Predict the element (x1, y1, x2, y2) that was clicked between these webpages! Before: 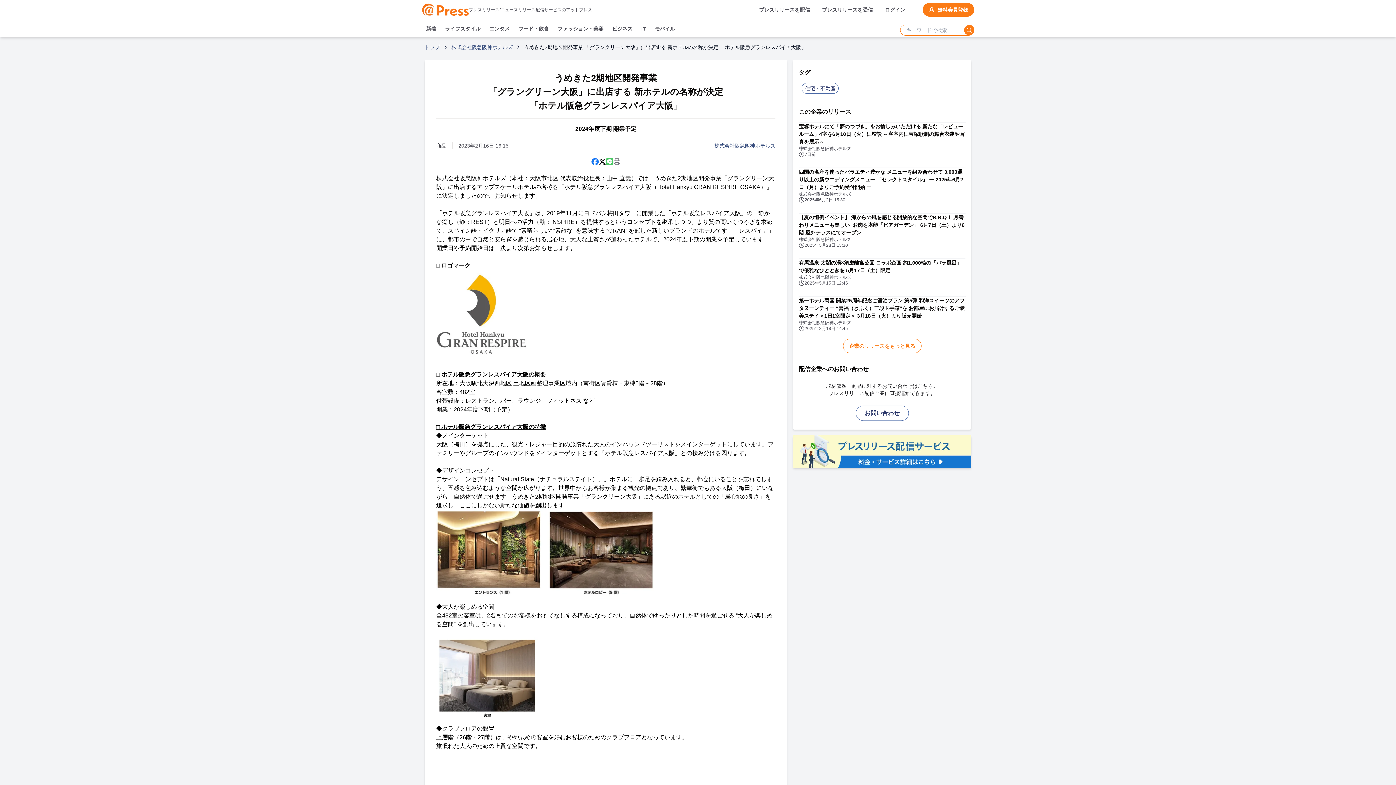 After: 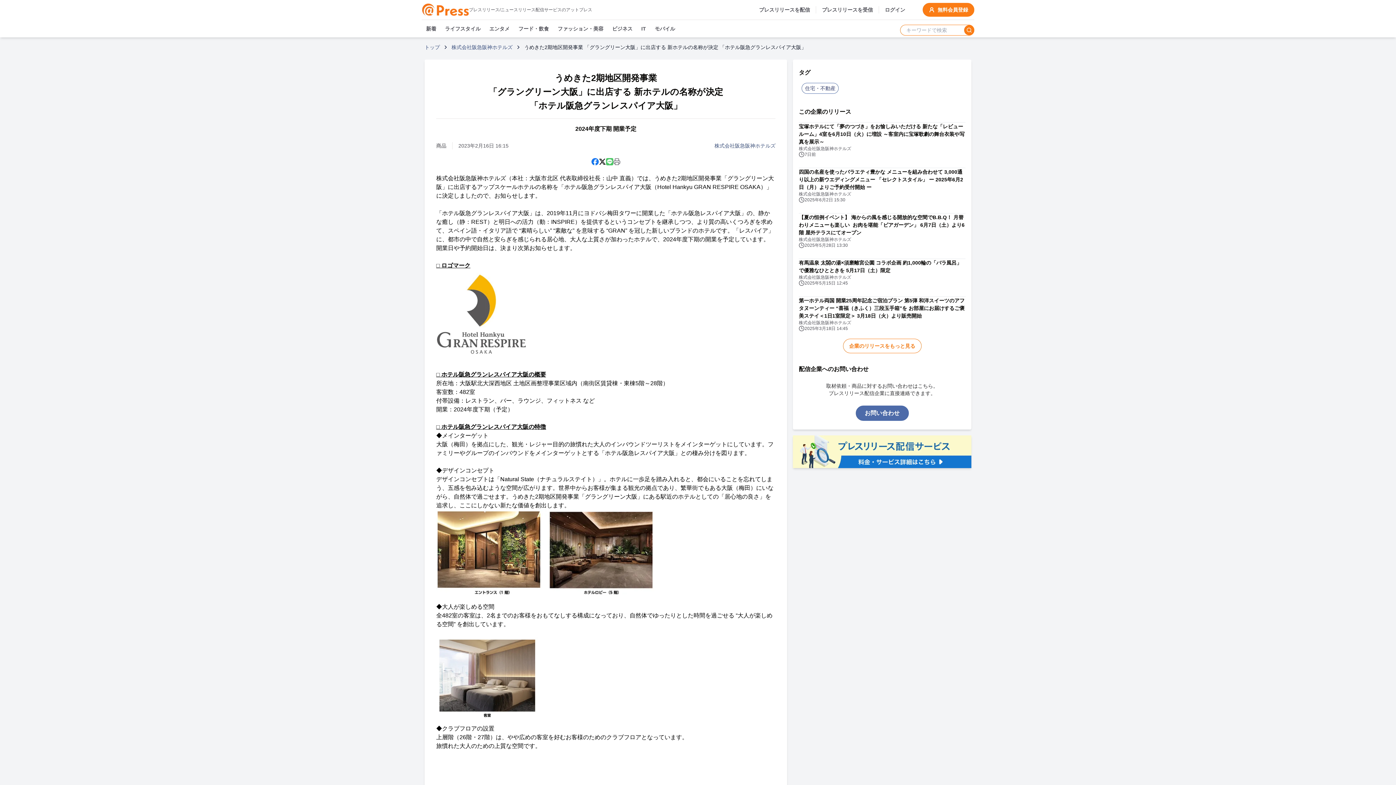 Action: label: お問い合わせ bbox: (855, 405, 908, 421)